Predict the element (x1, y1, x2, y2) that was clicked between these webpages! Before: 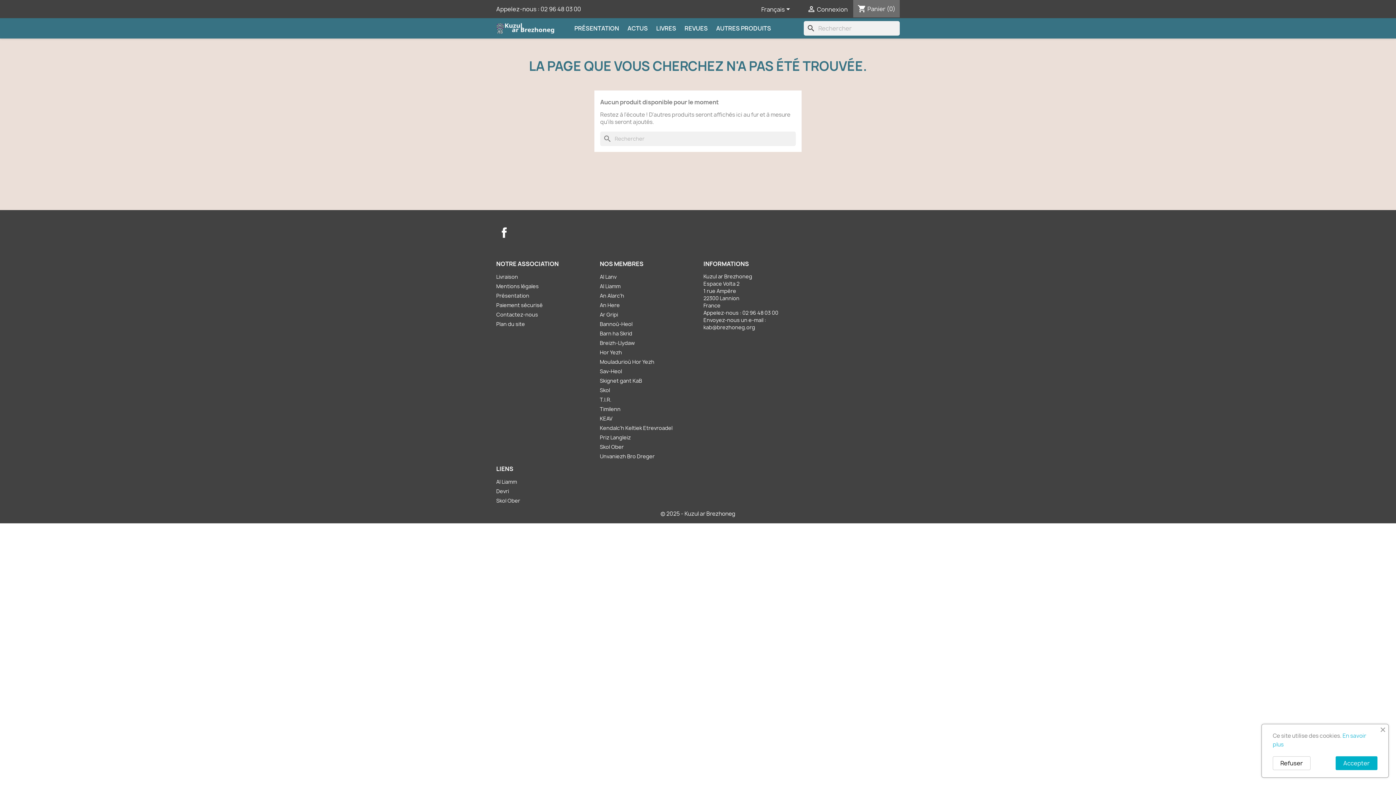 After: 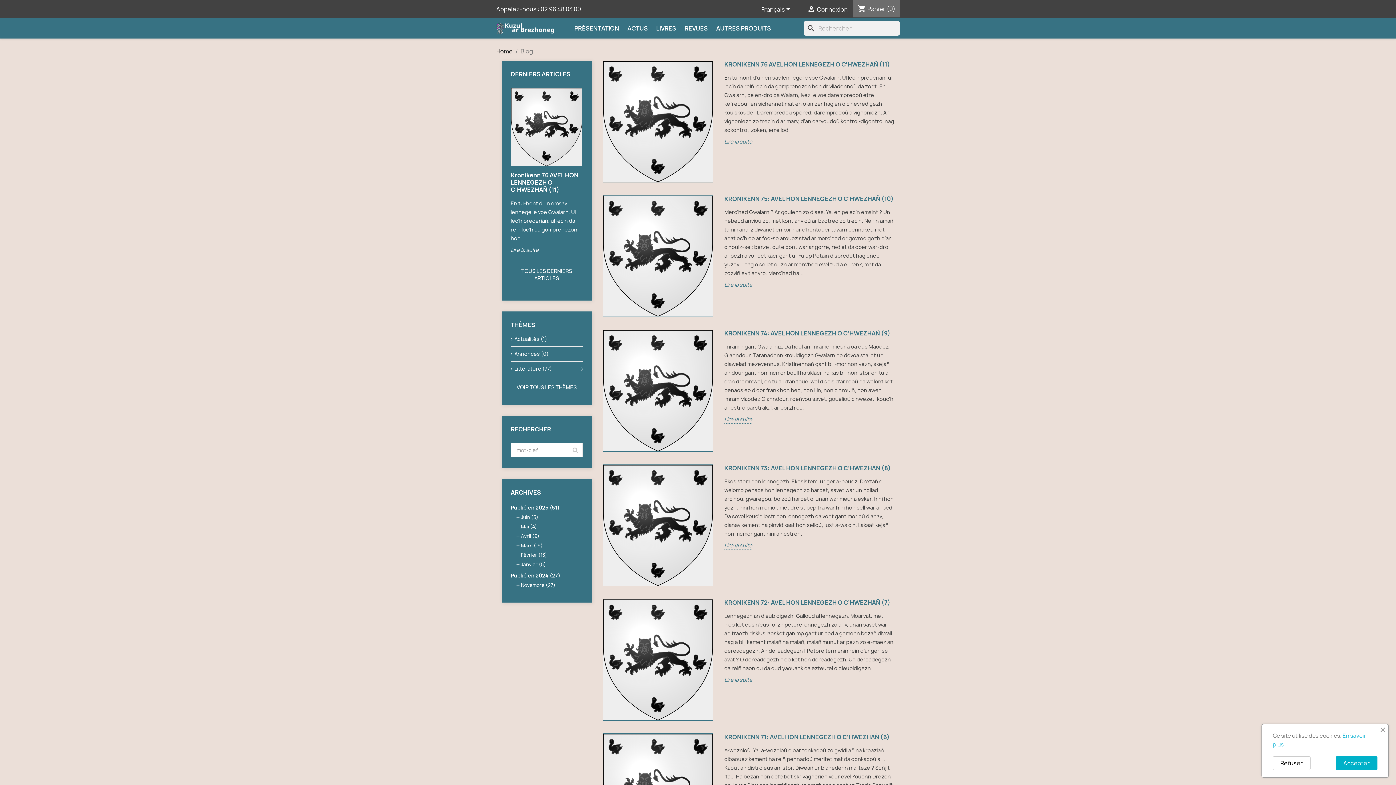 Action: bbox: (624, 21, 651, 35) label: ACTUS